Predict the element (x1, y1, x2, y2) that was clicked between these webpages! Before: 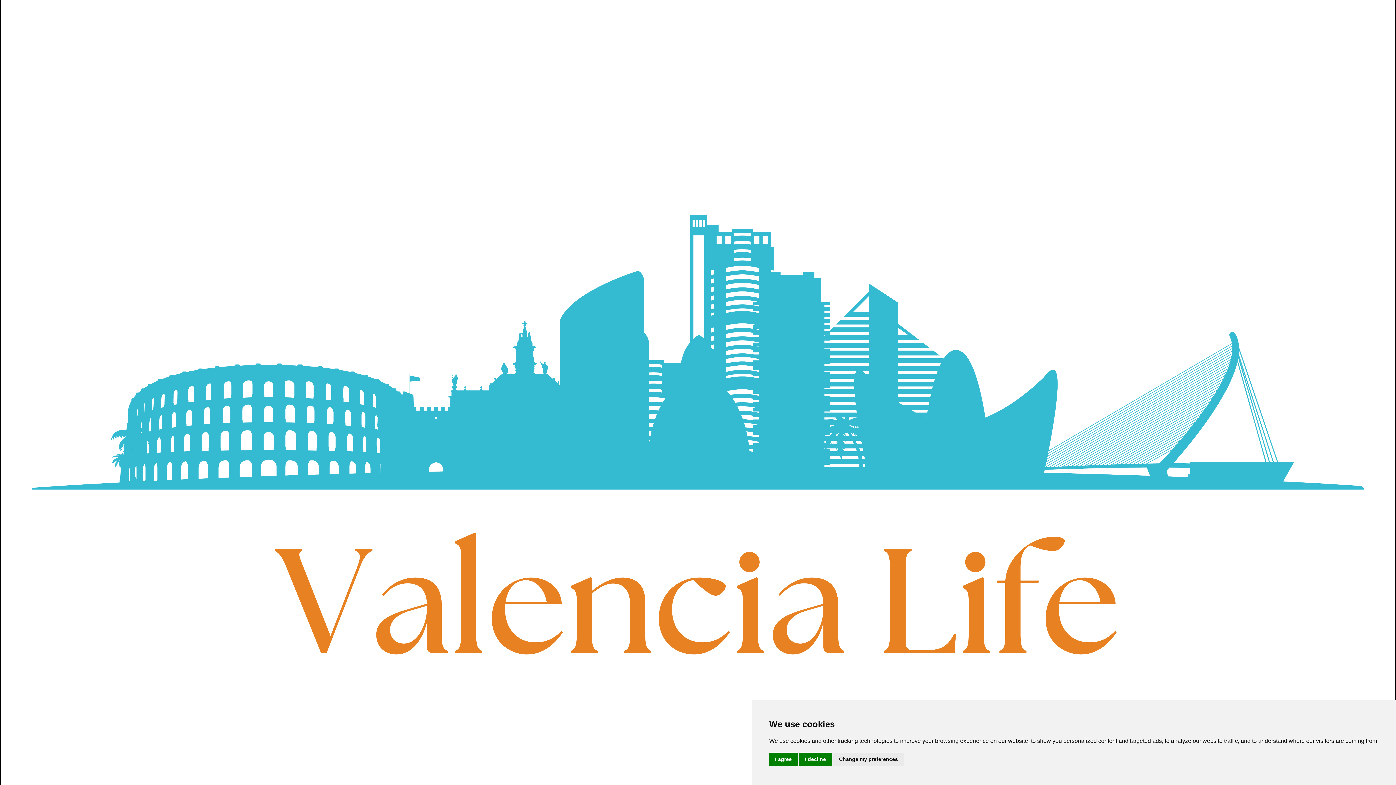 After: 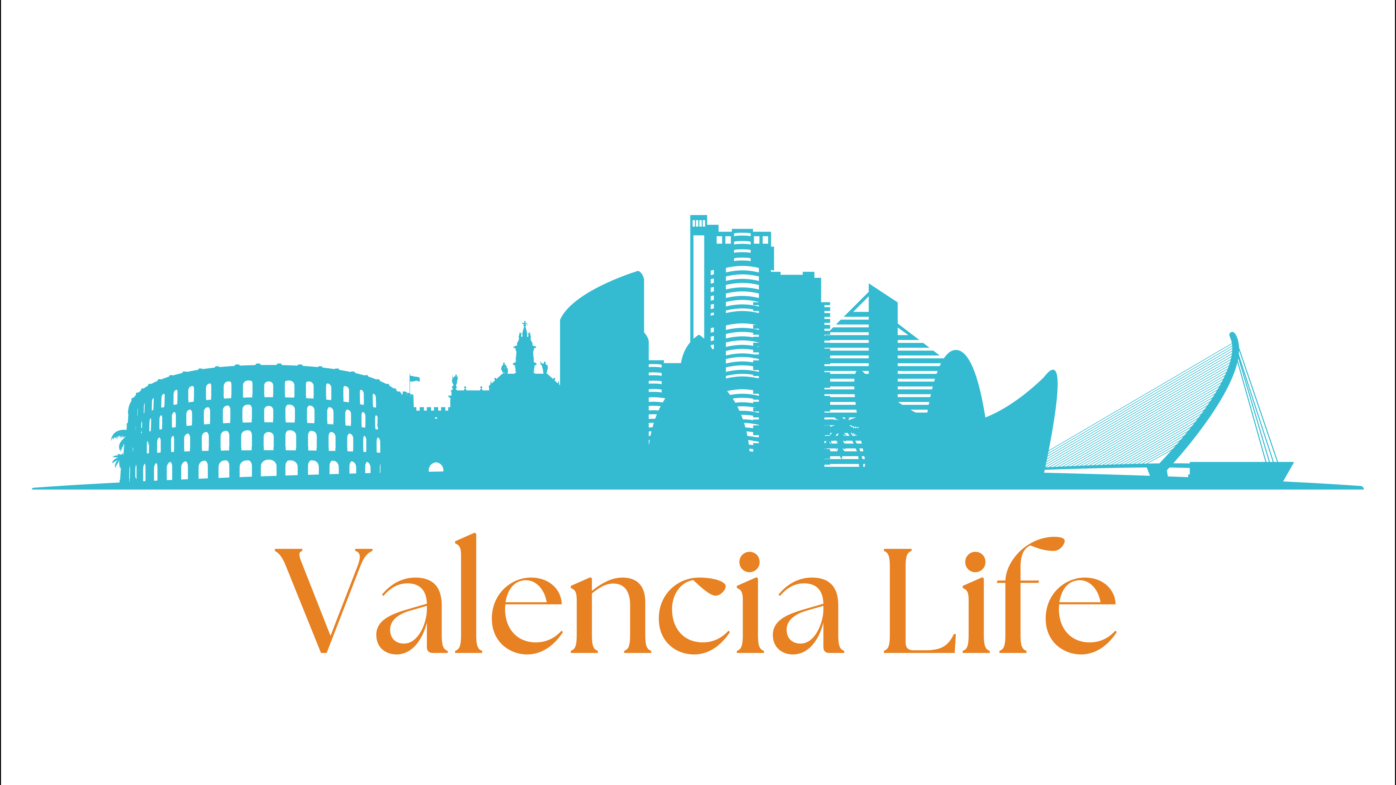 Action: label: I decline bbox: (799, 753, 832, 766)